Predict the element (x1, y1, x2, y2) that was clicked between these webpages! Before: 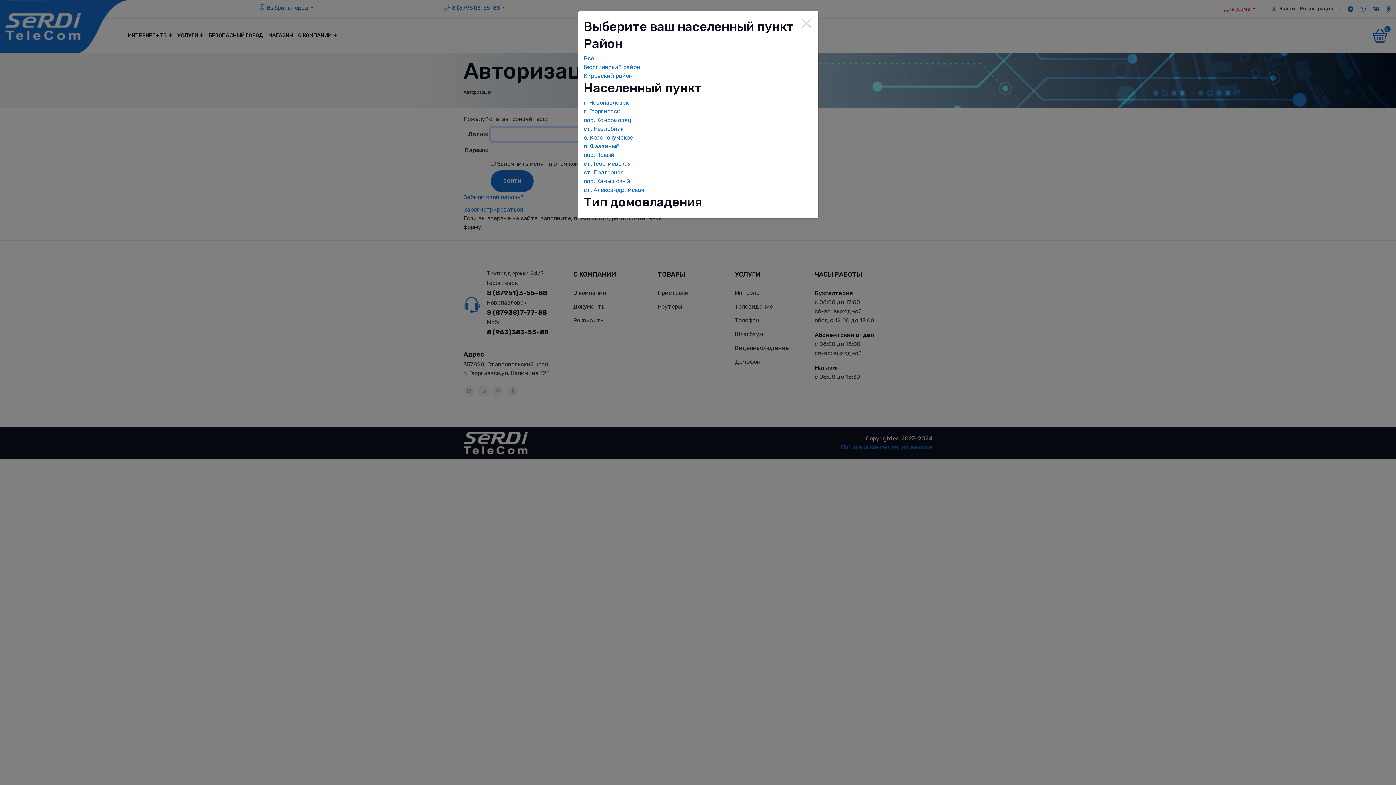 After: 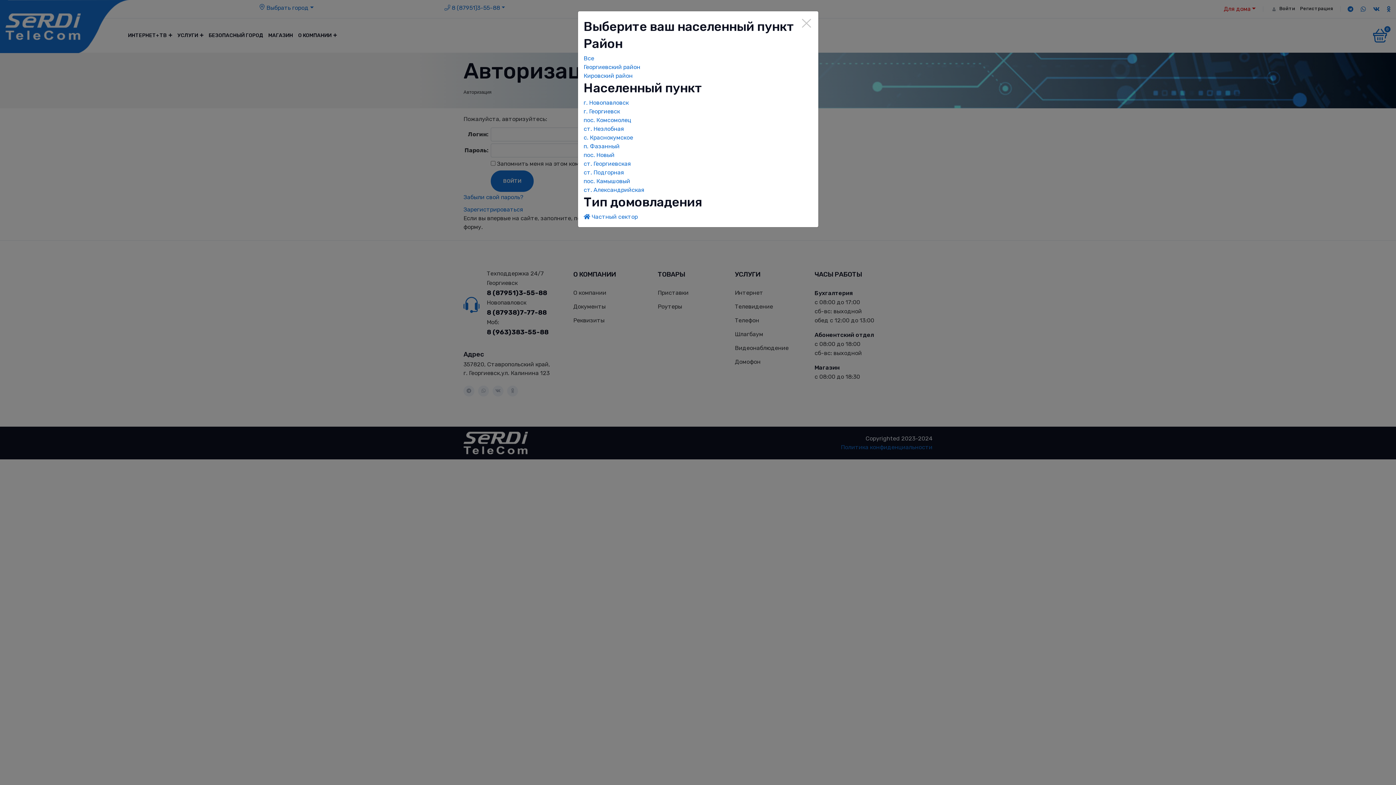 Action: label: пос. Камышовый bbox: (583, 177, 630, 184)